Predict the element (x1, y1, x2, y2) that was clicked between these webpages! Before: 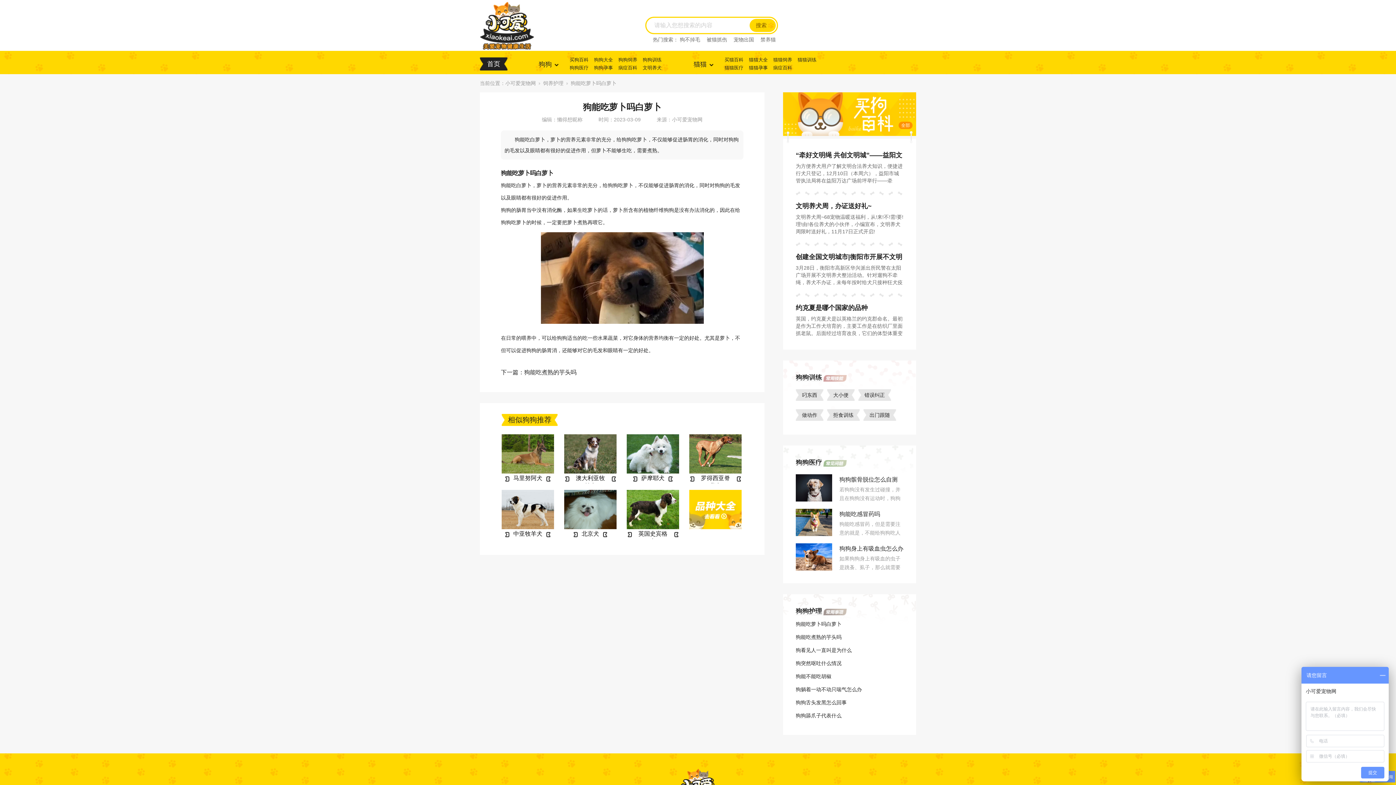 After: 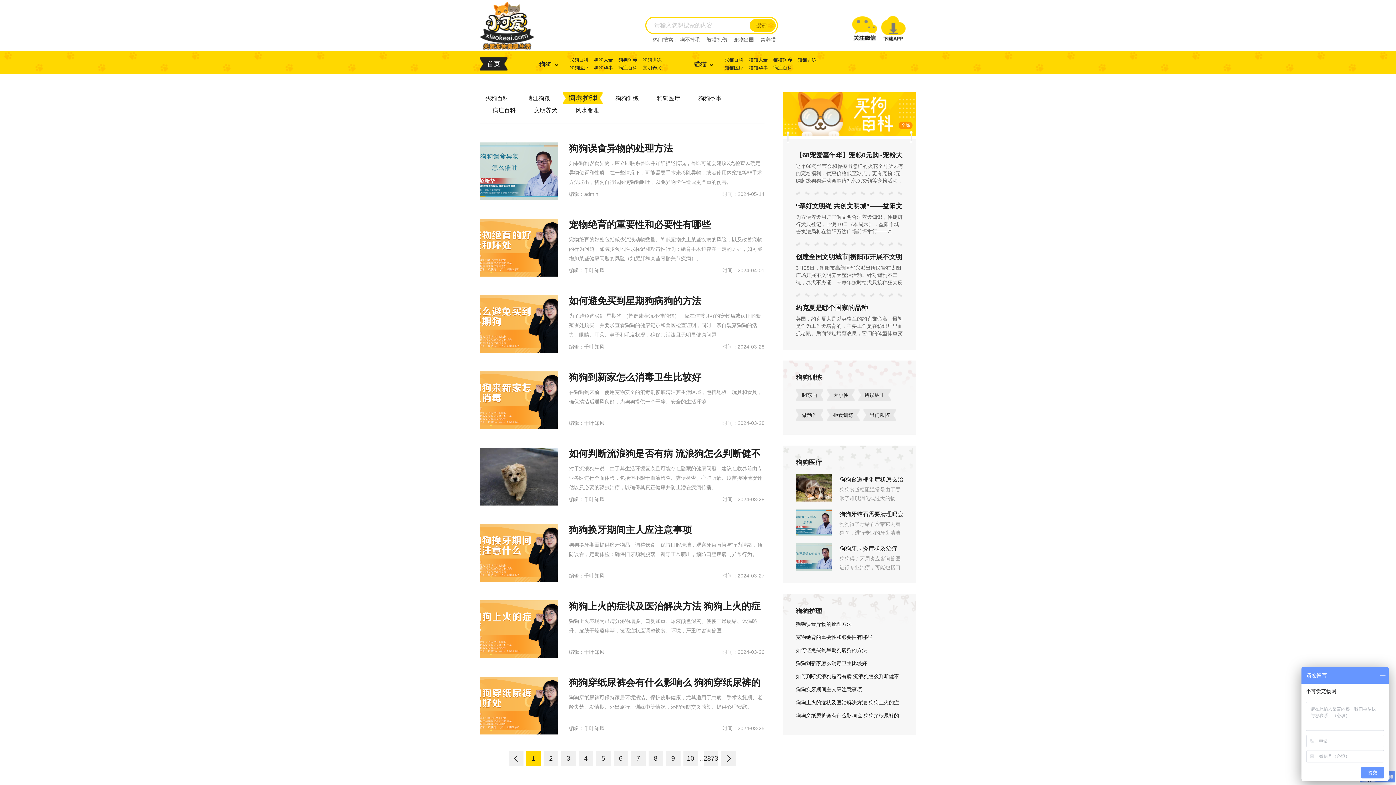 Action: label: 饲养护理 bbox: (543, 80, 563, 86)